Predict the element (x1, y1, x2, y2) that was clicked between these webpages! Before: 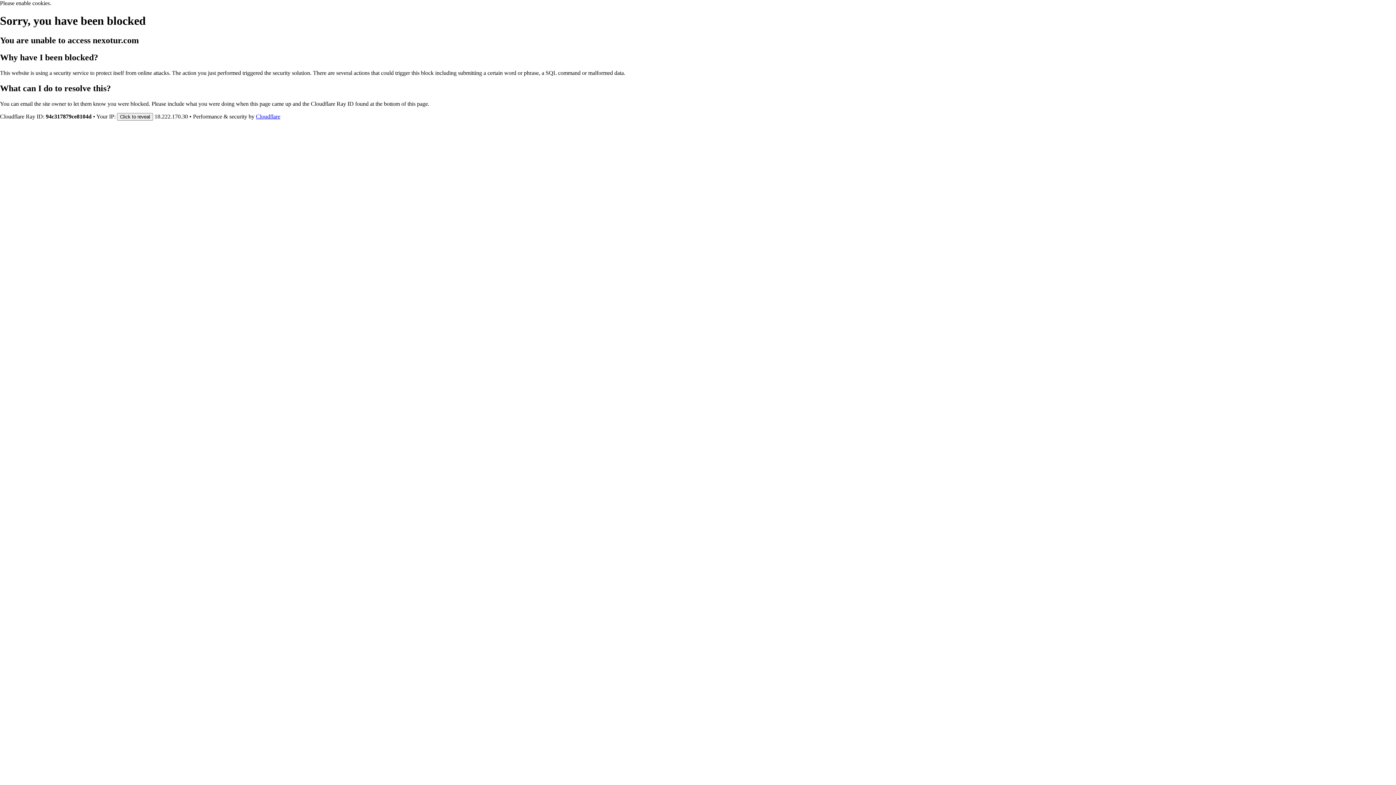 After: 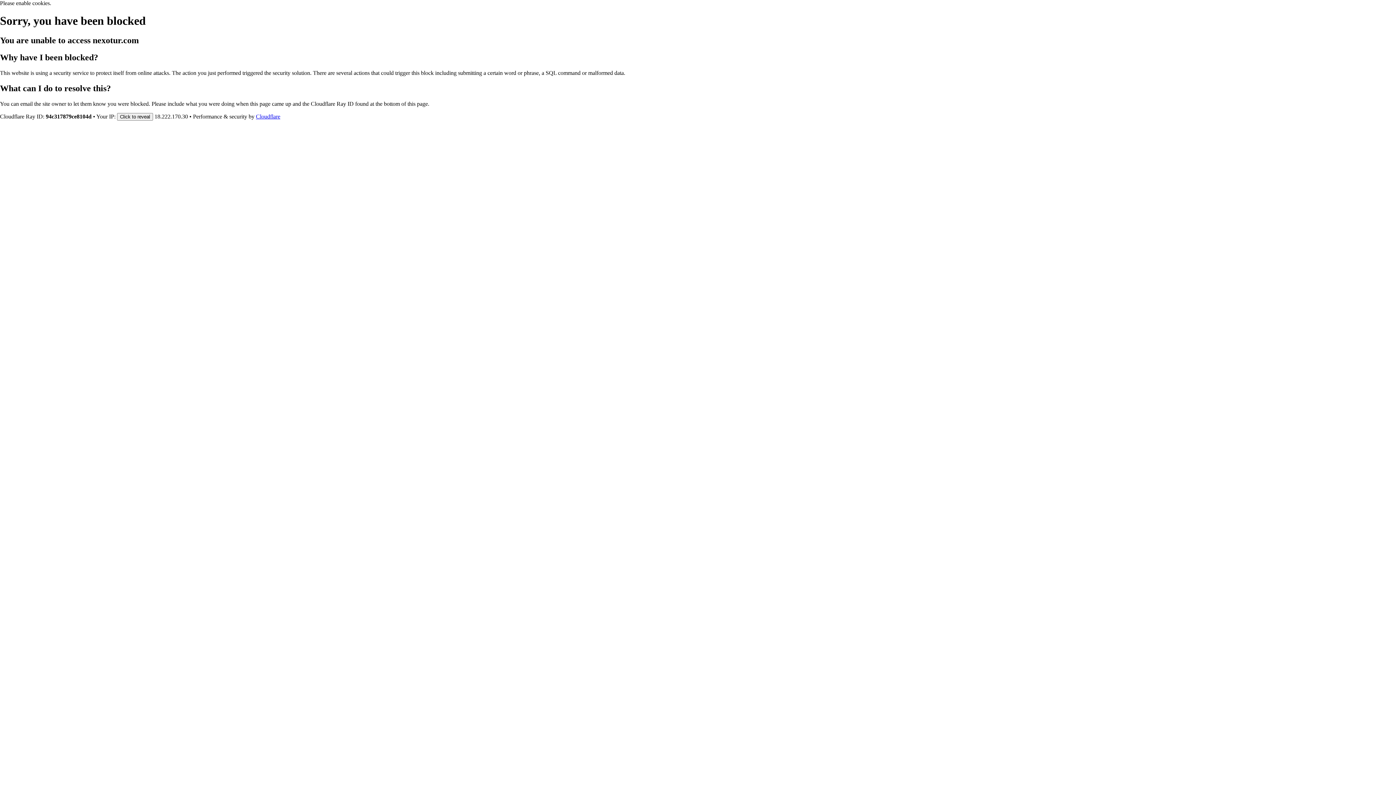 Action: label: Cloudflare bbox: (256, 113, 280, 119)